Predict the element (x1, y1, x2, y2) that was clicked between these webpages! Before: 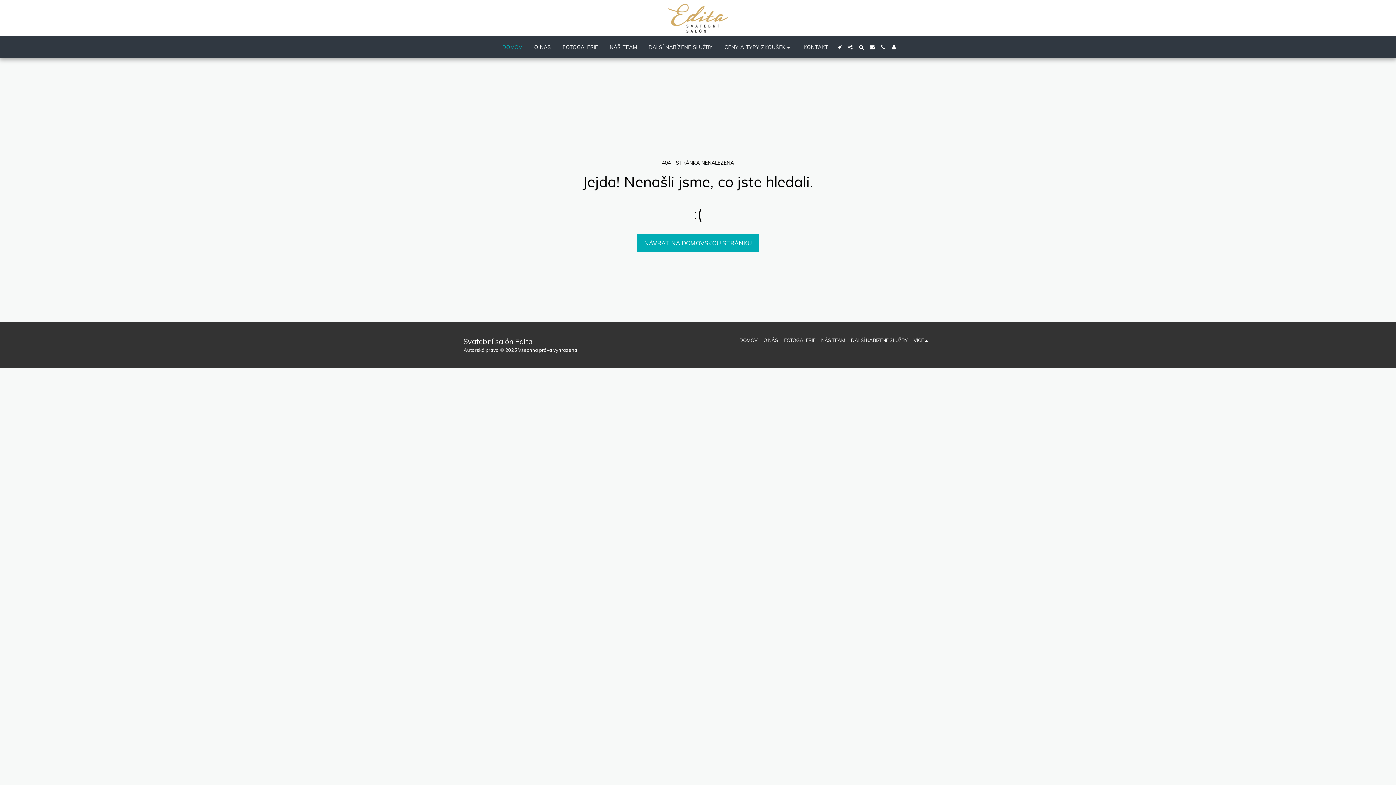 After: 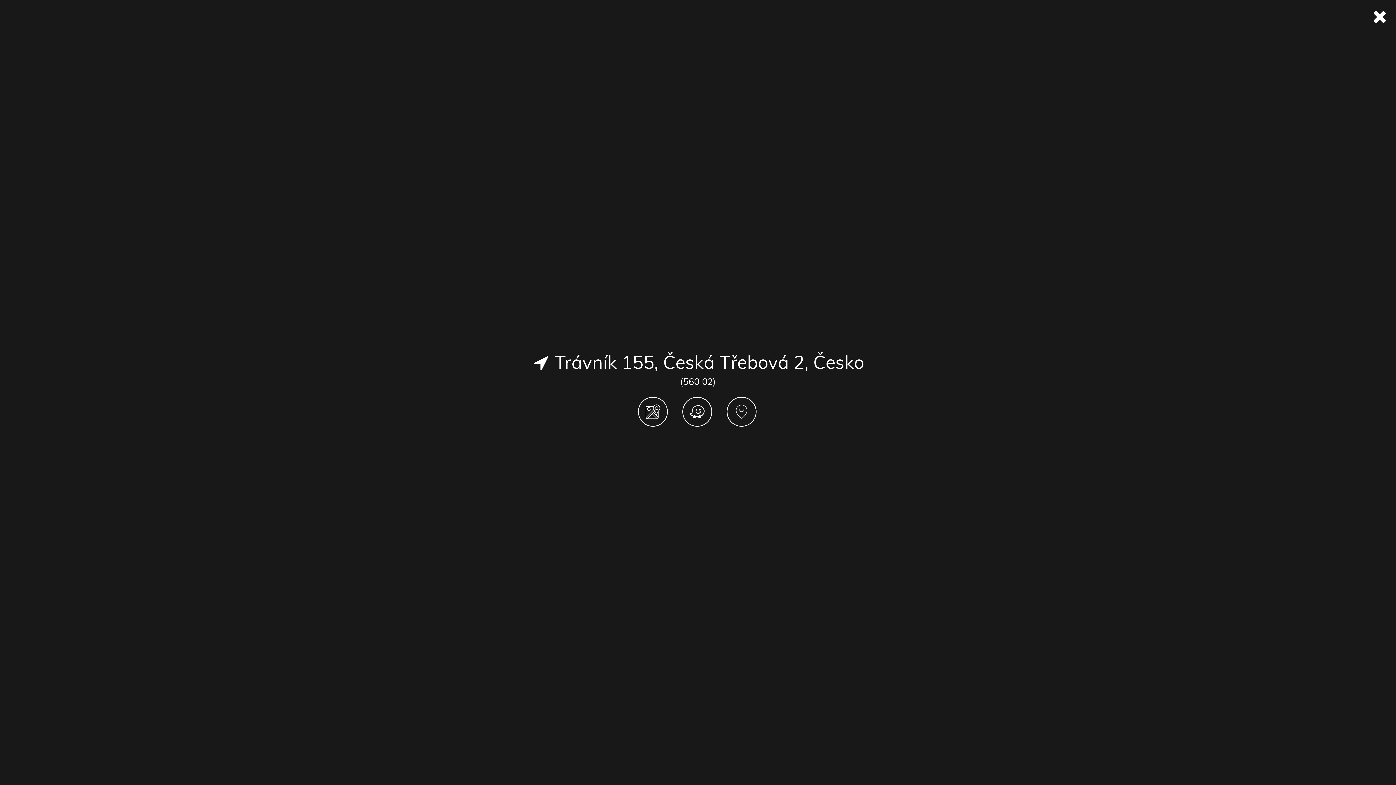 Action: label:   bbox: (834, 44, 844, 49)